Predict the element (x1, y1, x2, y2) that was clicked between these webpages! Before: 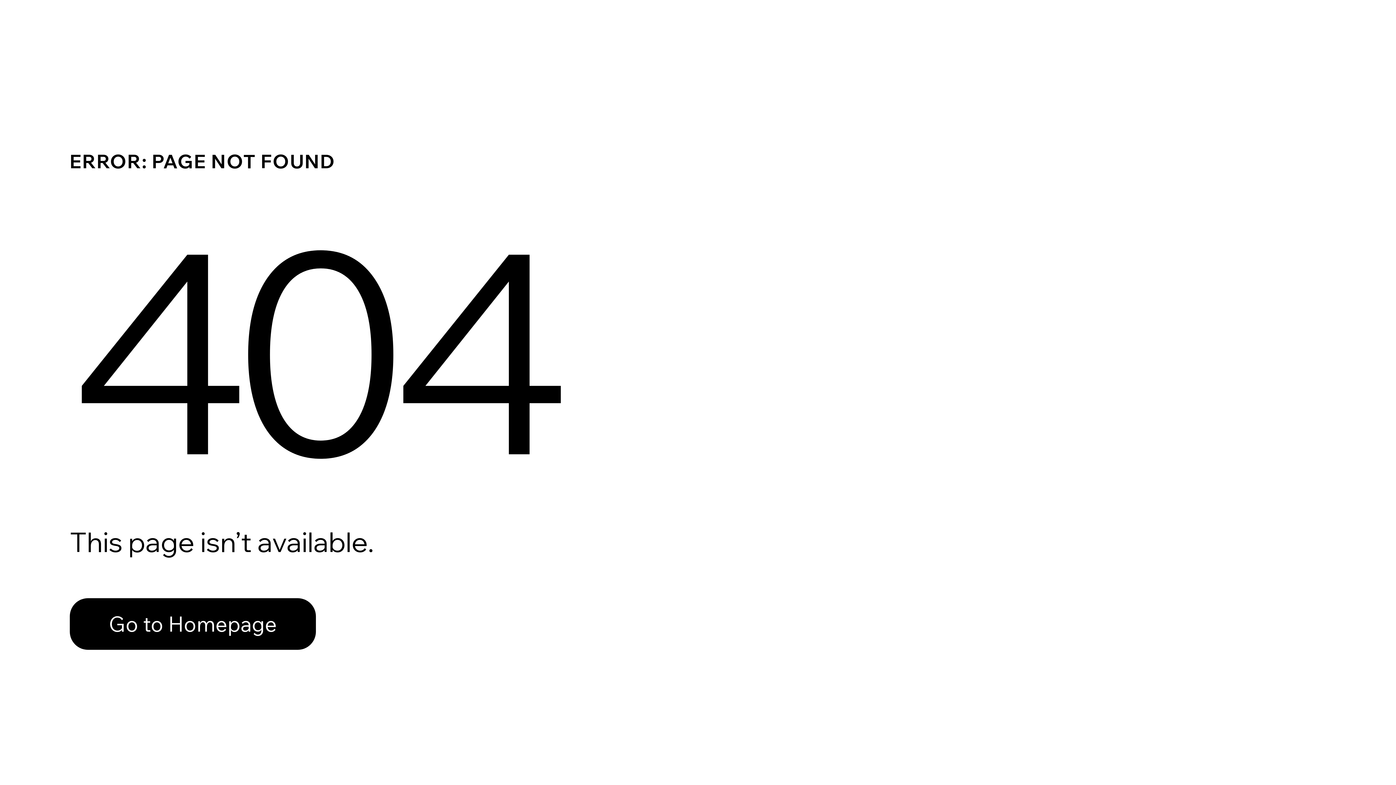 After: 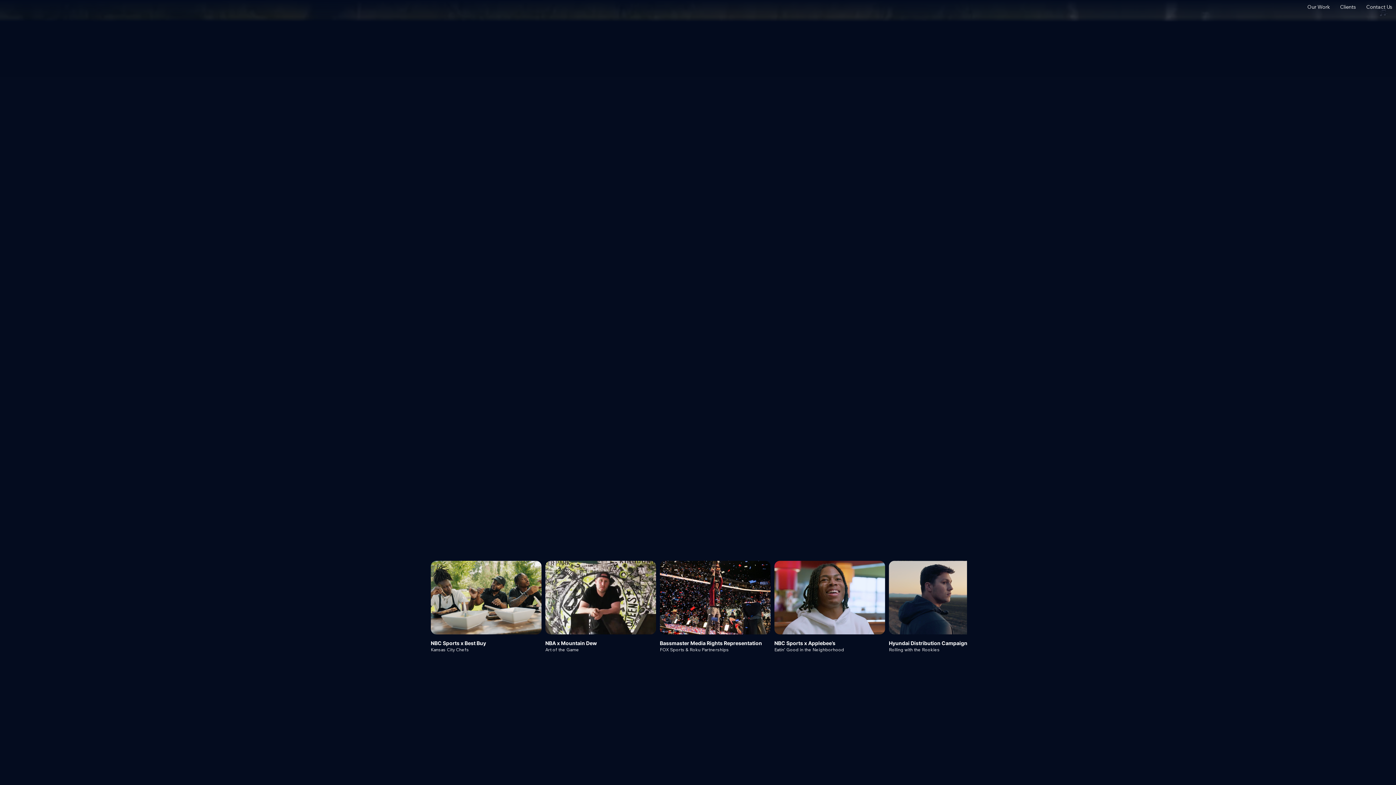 Action: bbox: (69, 582, 768, 659) label: Go to Homepage